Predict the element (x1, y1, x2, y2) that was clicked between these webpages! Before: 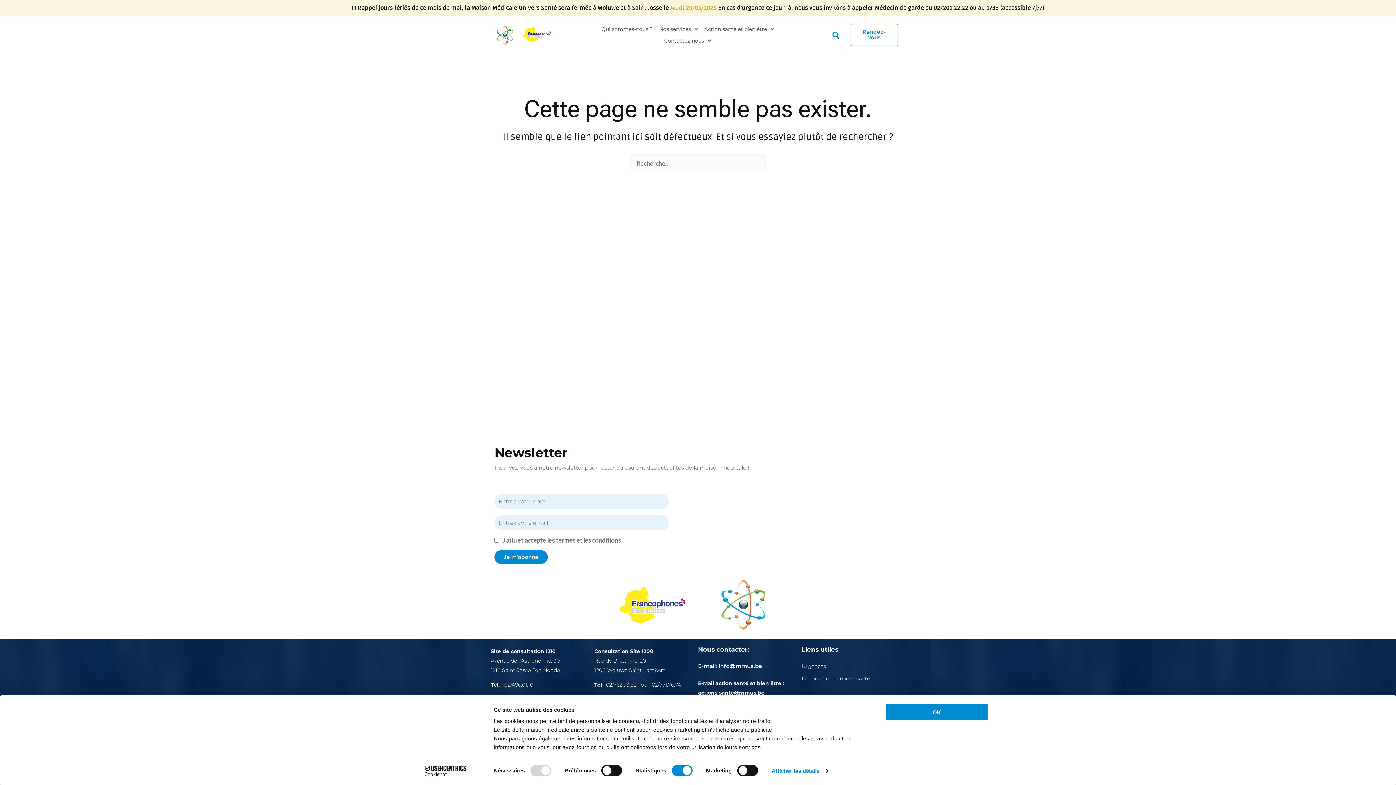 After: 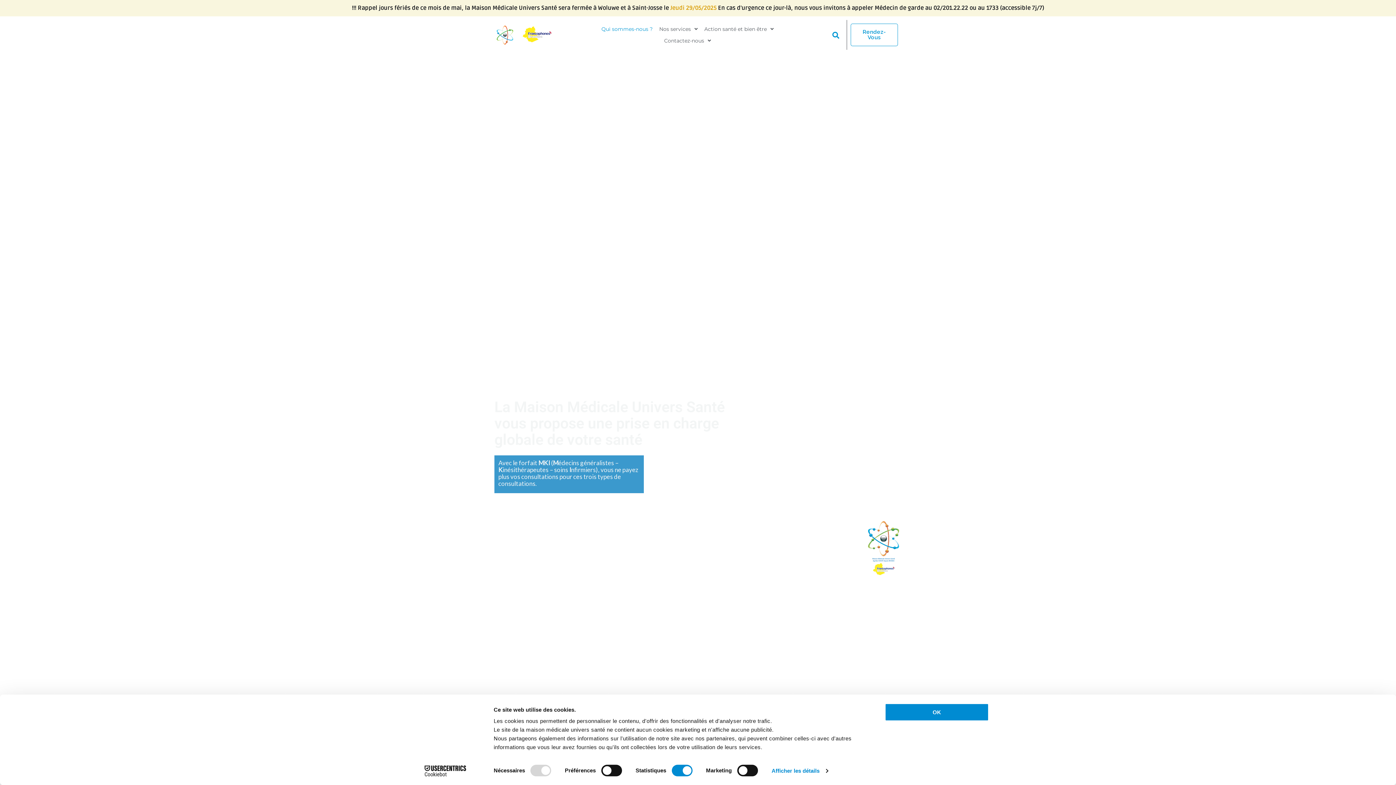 Action: bbox: (494, 24, 515, 45)